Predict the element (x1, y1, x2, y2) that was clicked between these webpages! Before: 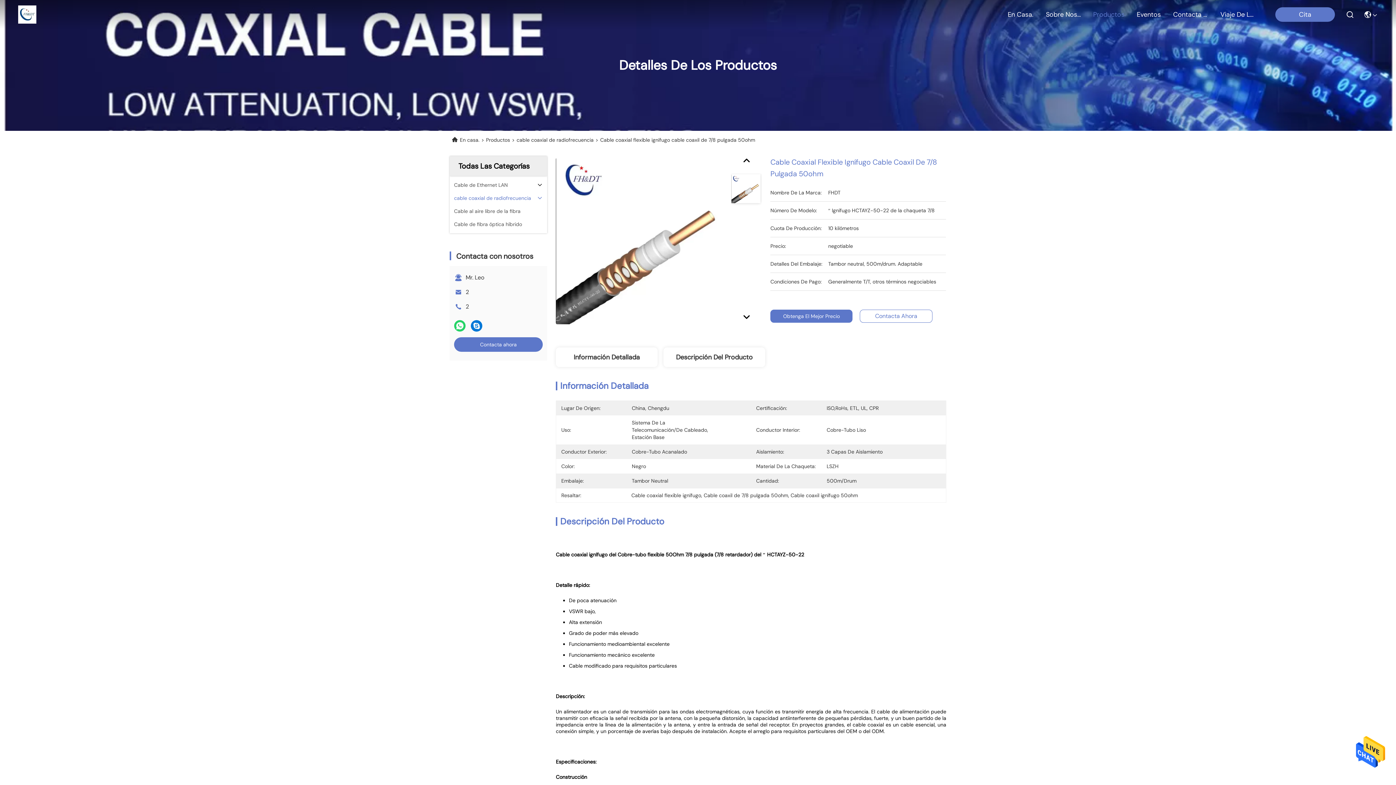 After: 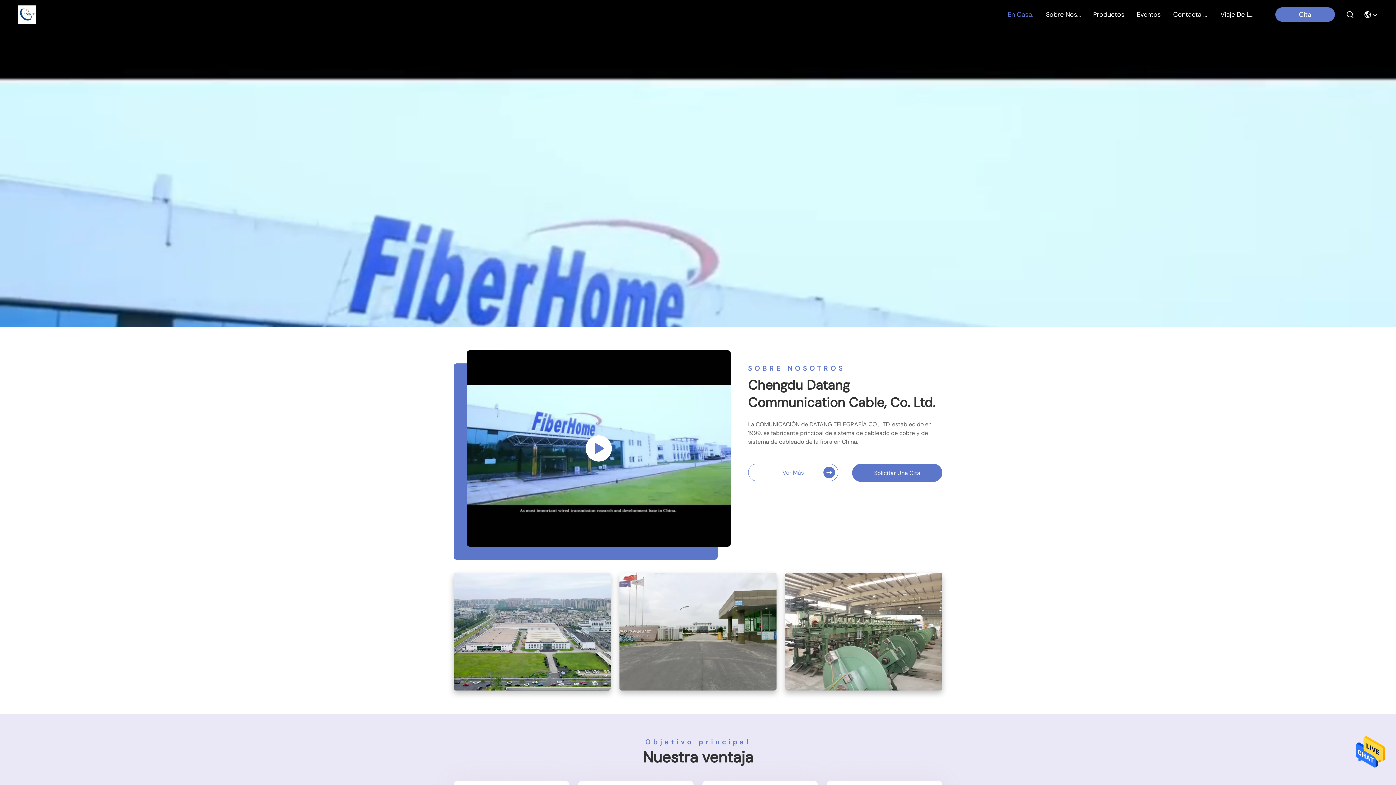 Action: label: En casa. bbox: (460, 137, 479, 142)